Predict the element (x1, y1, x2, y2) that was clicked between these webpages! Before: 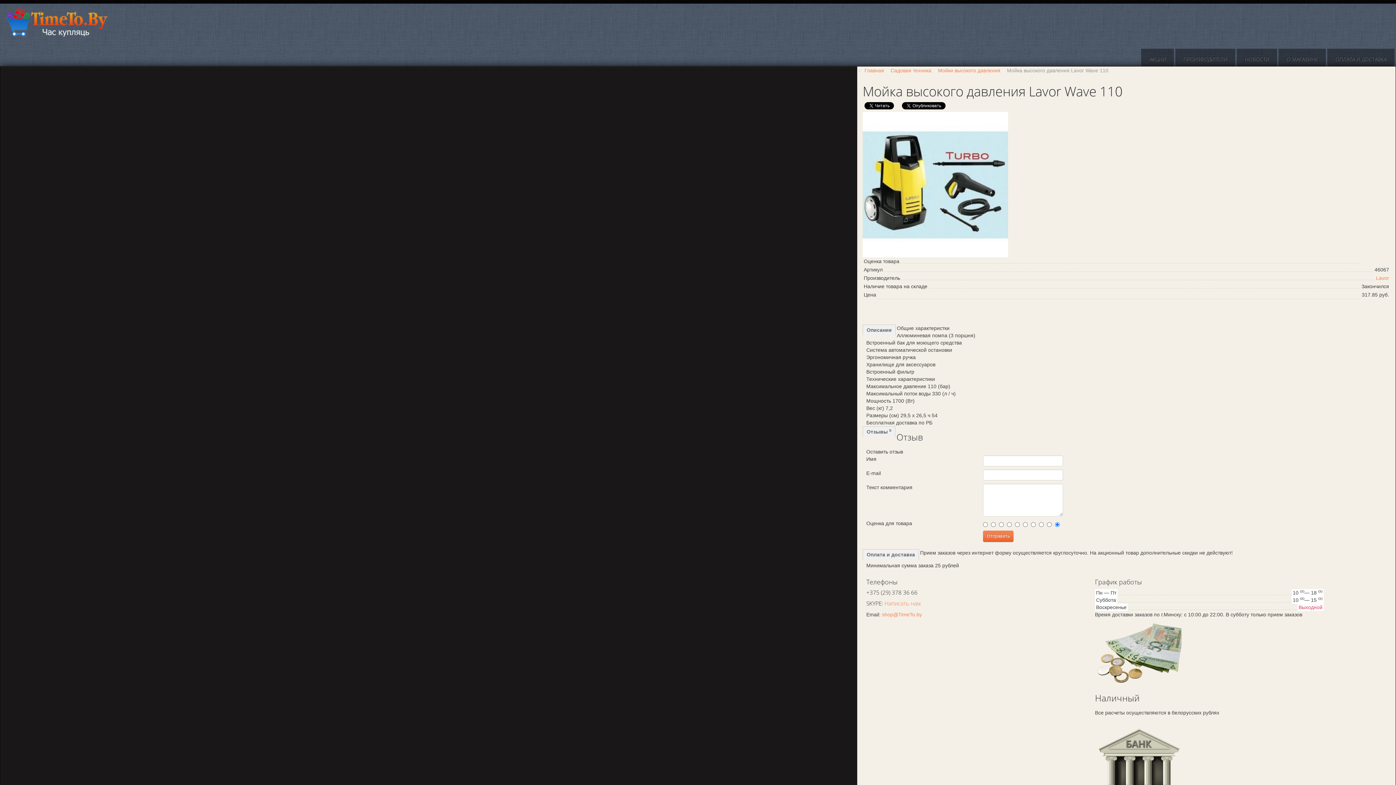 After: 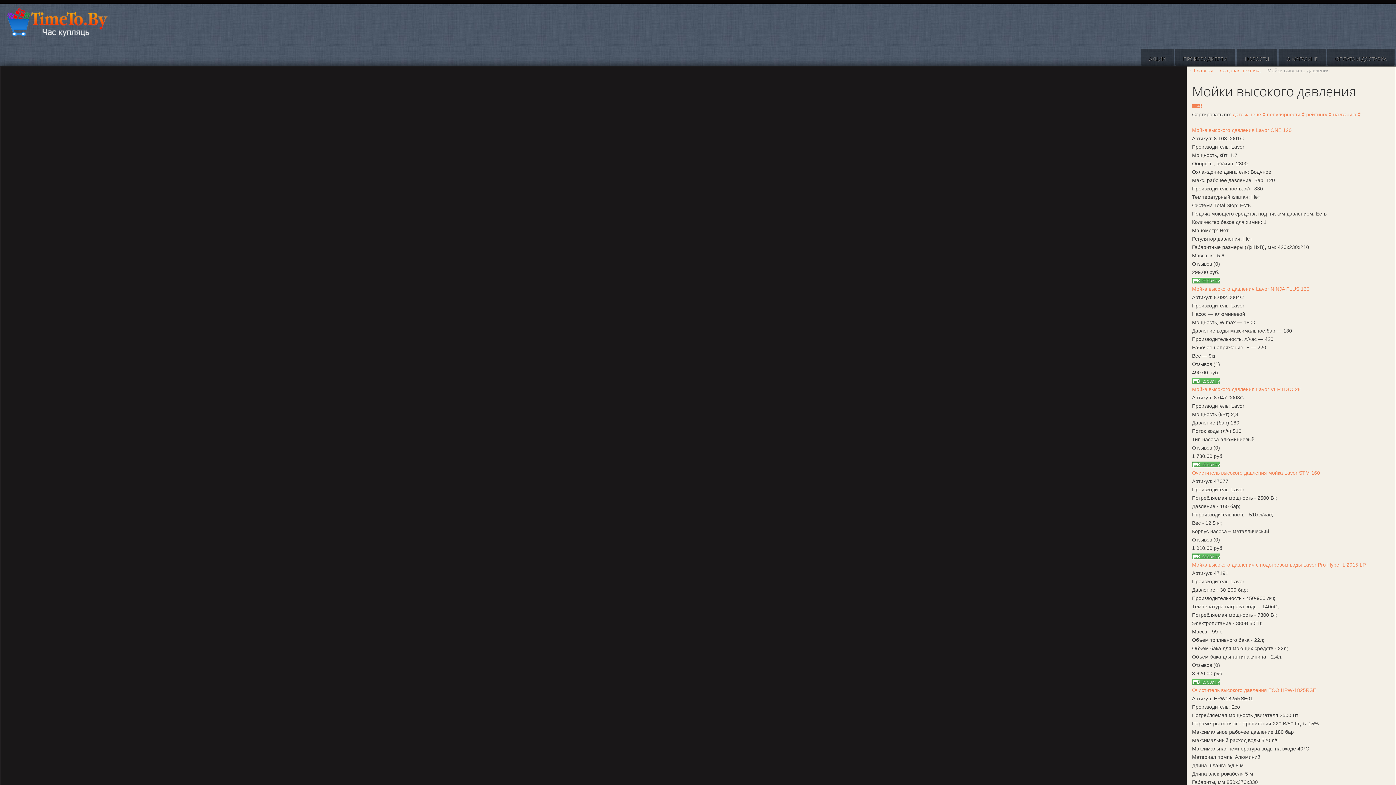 Action: label: Мойки высокого давления bbox: (938, 67, 1000, 73)